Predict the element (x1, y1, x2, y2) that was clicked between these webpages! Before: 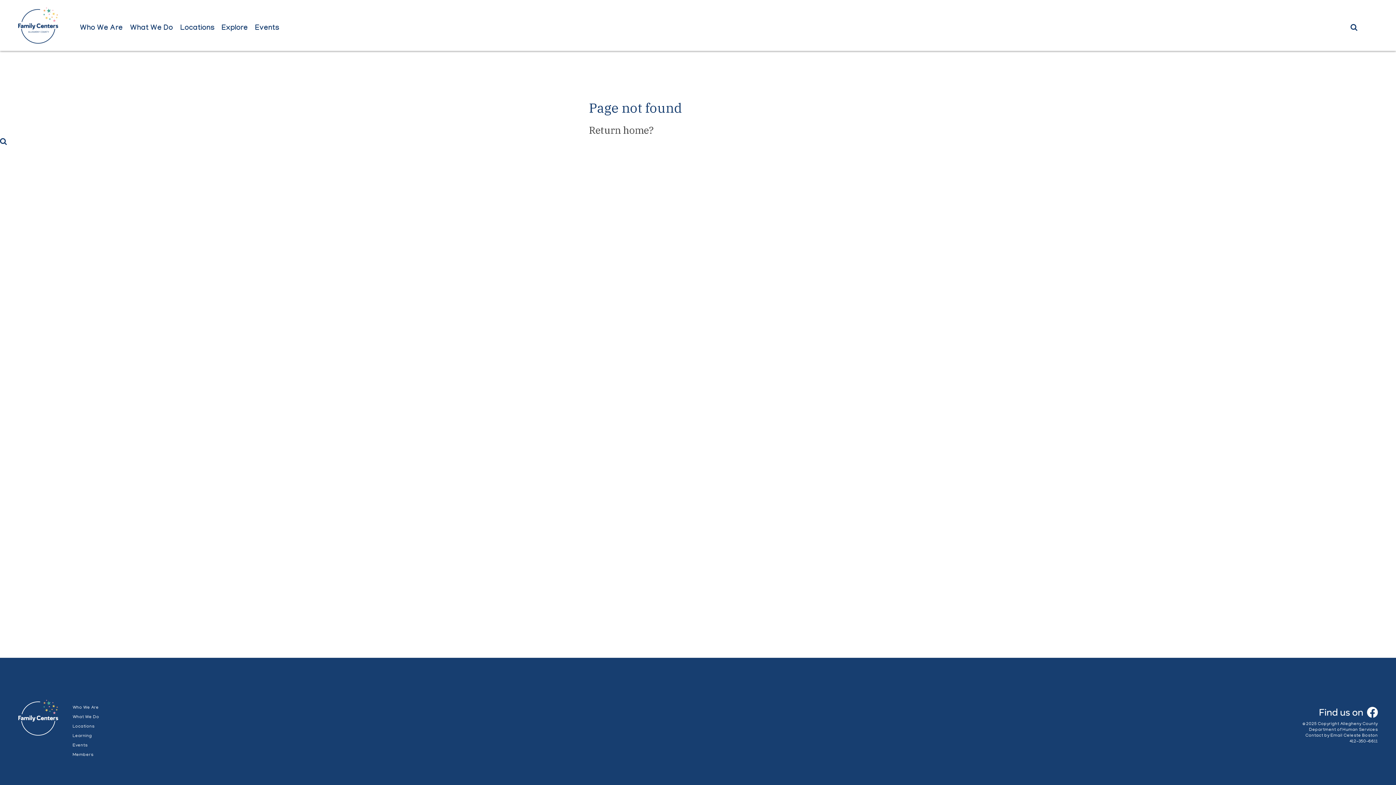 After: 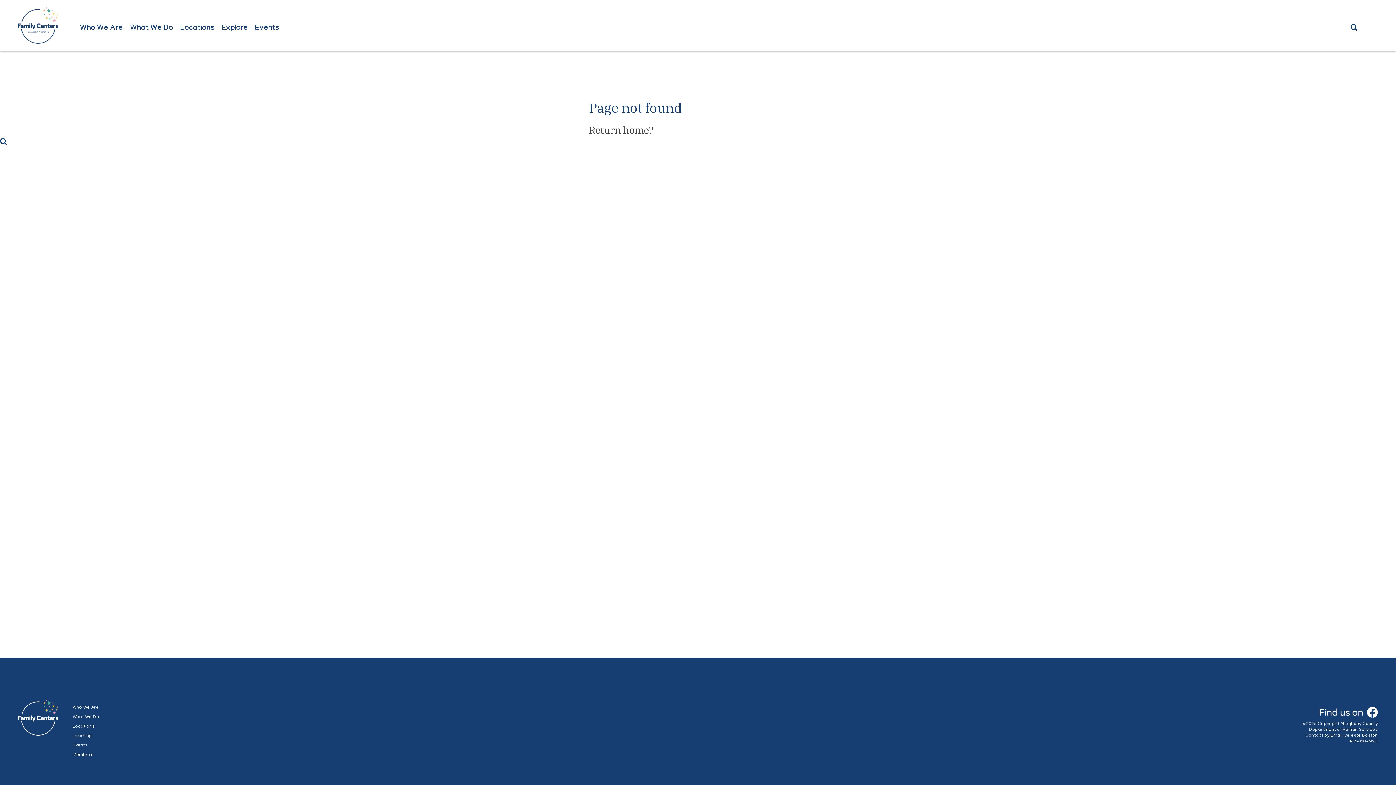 Action: bbox: (1319, 716, 1378, 721)